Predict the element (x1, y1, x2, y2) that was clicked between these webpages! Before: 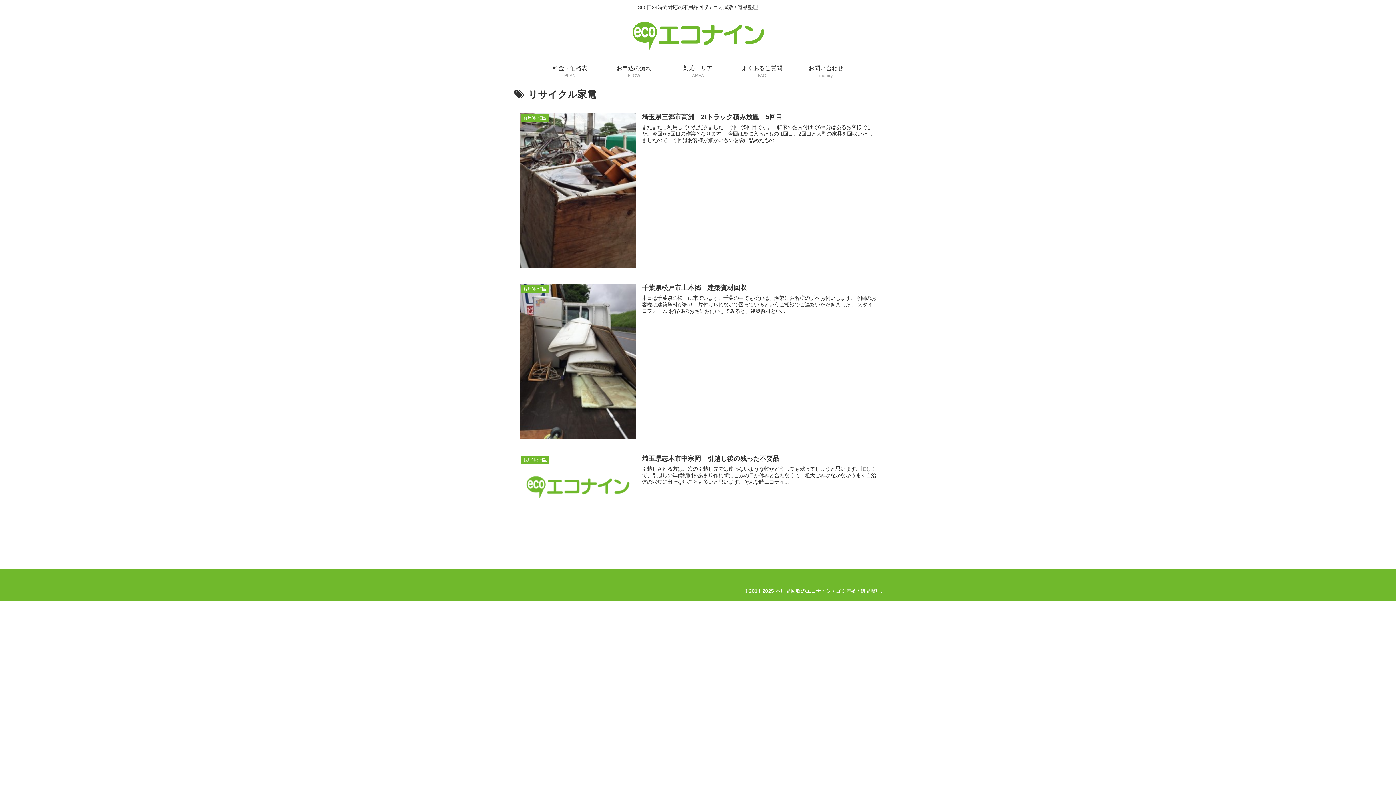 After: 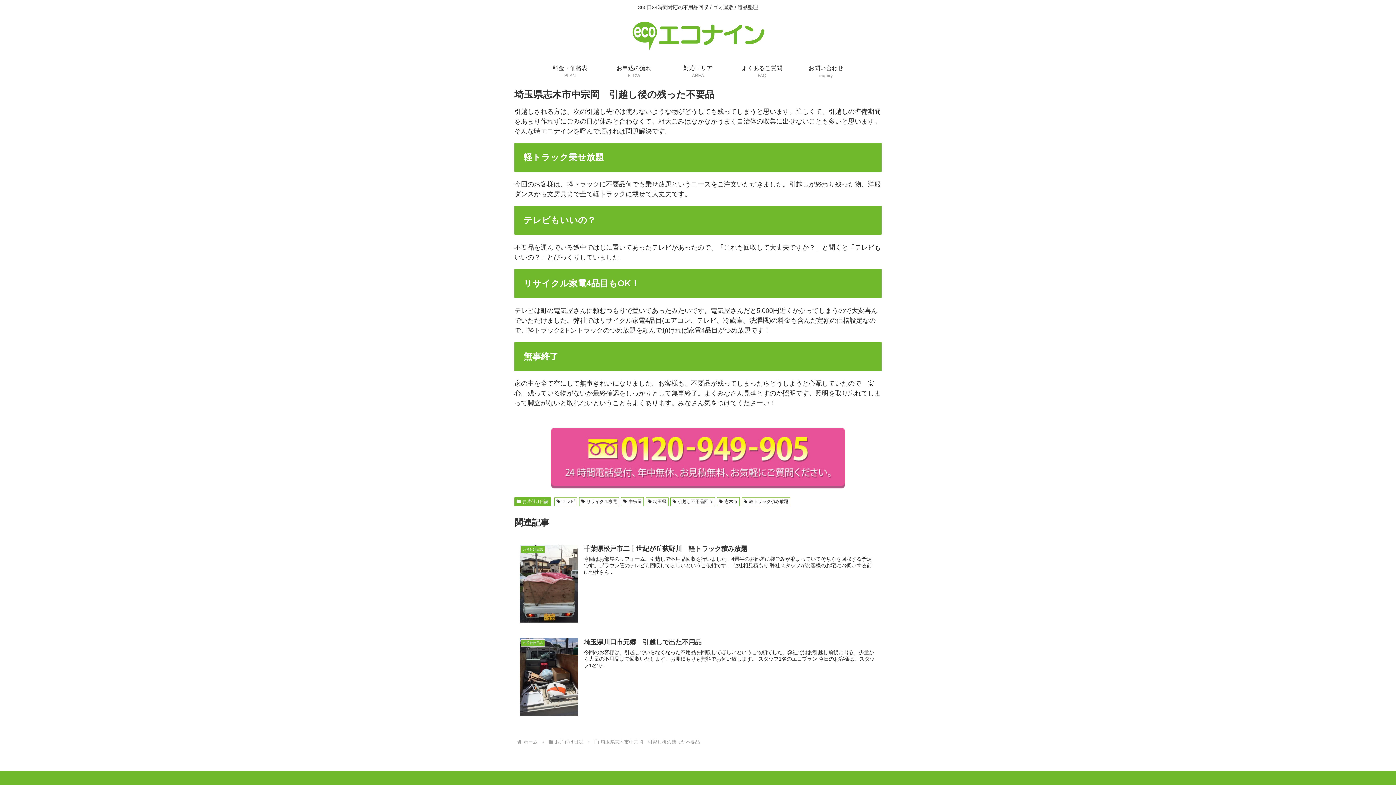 Action: bbox: (514, 448, 881, 529) label: お片付け日誌
埼玉県志木市中宗岡　引越し後の残った不要品
引越しされる方は、次の引越し先では使わないような物がどうしても残ってしまうと思います。忙しくて、引越しの準備期間をあまり作れずにごみの日が休みと合わなくて、粗大ごみはなかなかうまく自治体の収集に出せないことも多いと思います。そんな時エコナイ...